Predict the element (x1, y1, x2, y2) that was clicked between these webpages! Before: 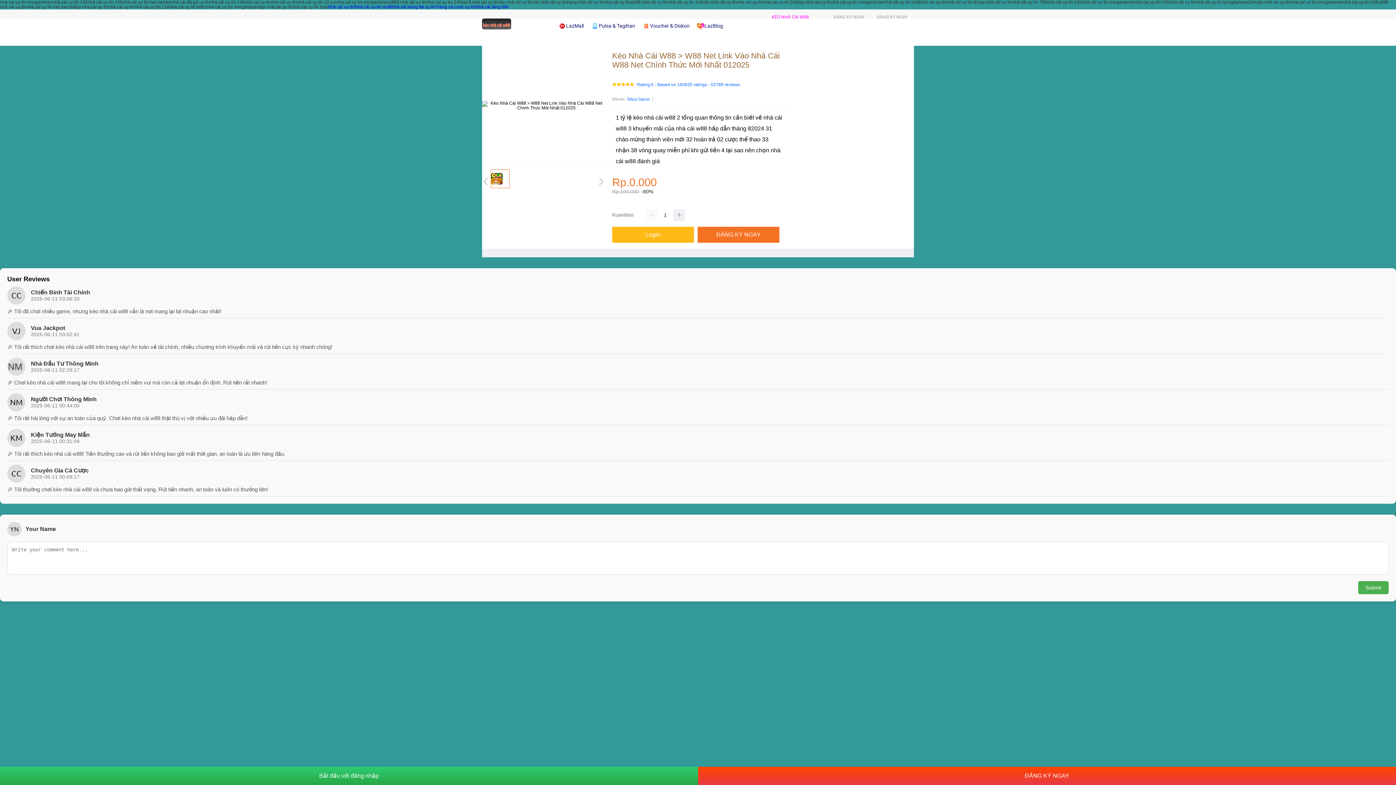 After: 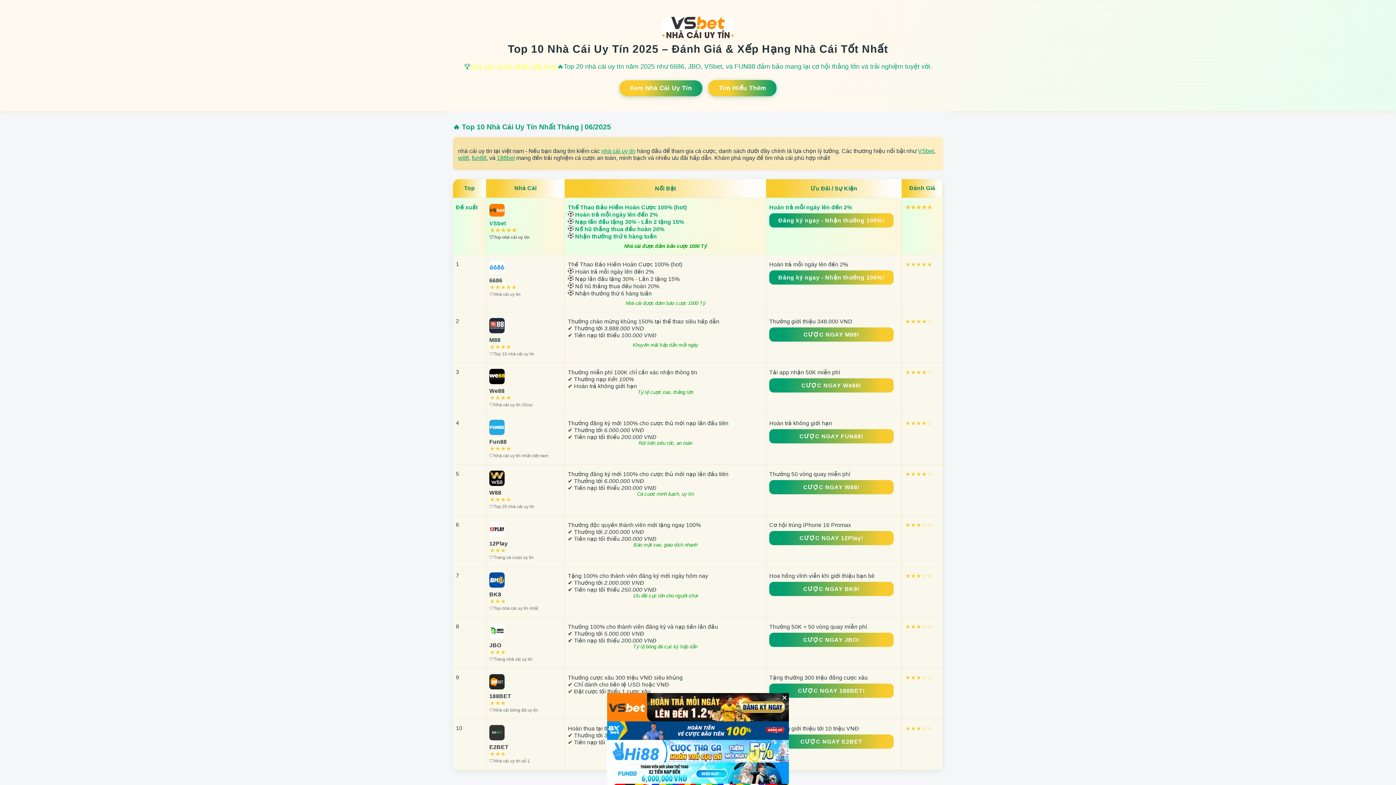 Action: label: nha cai uy tin 240 bbox: (1343, 0, 1378, 4)